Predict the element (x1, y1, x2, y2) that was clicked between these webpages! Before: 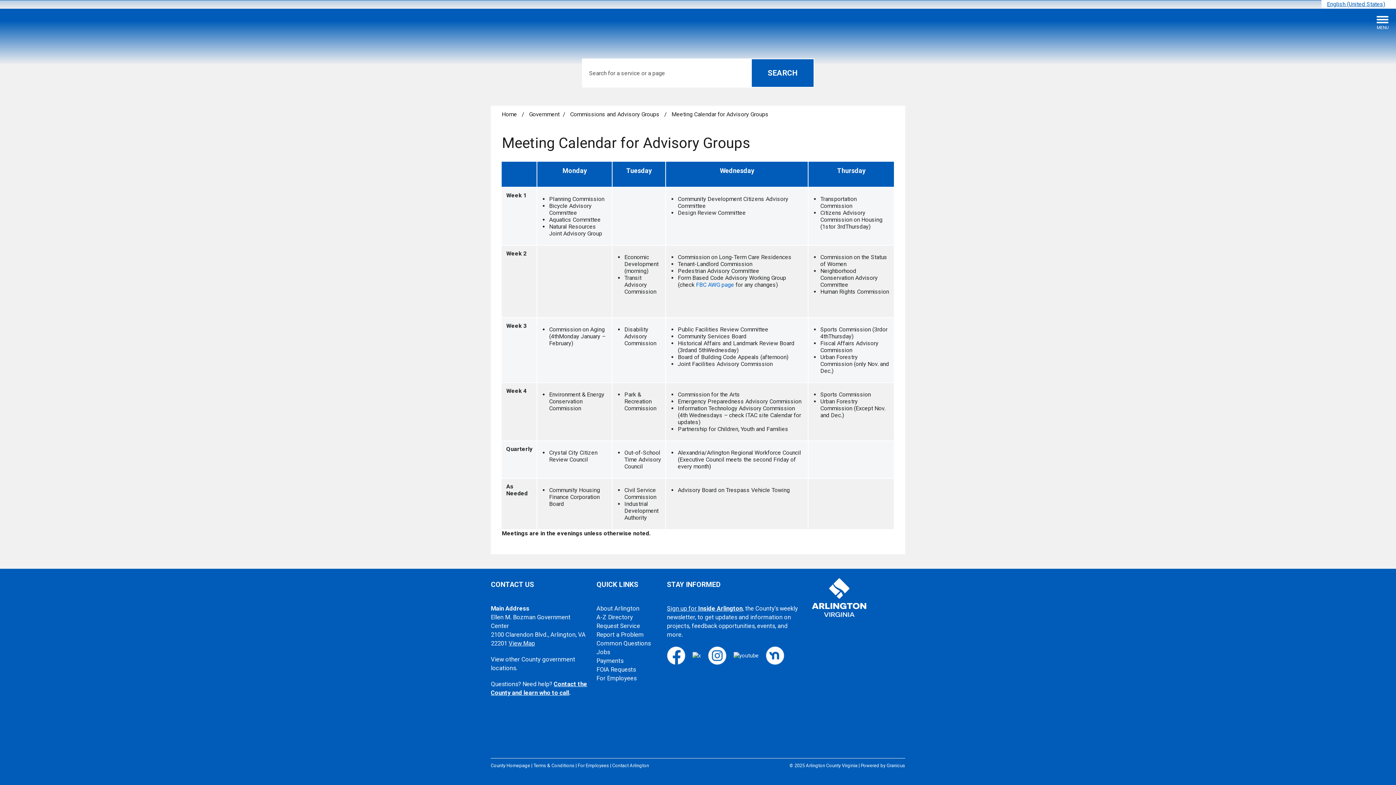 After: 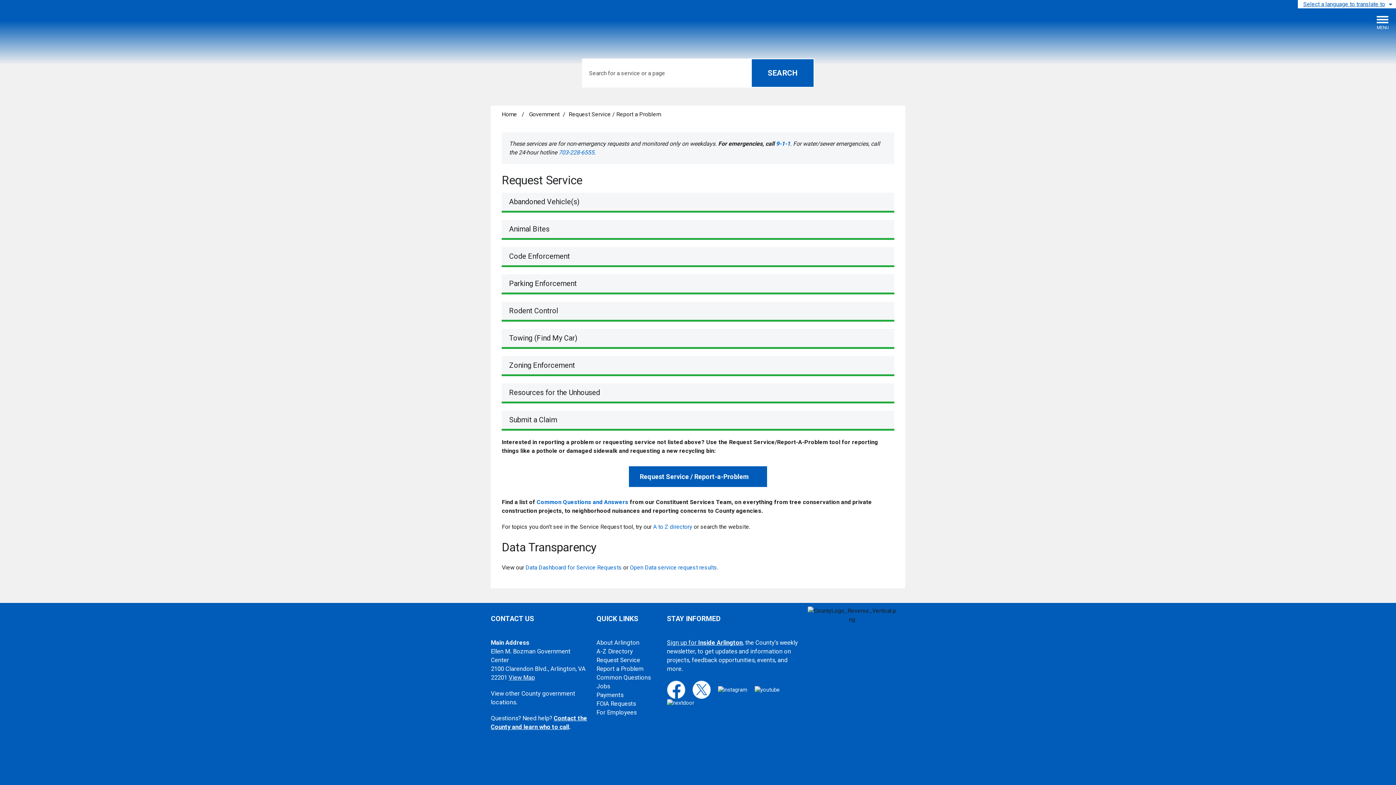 Action: label: Request Service bbox: (596, 622, 640, 629)